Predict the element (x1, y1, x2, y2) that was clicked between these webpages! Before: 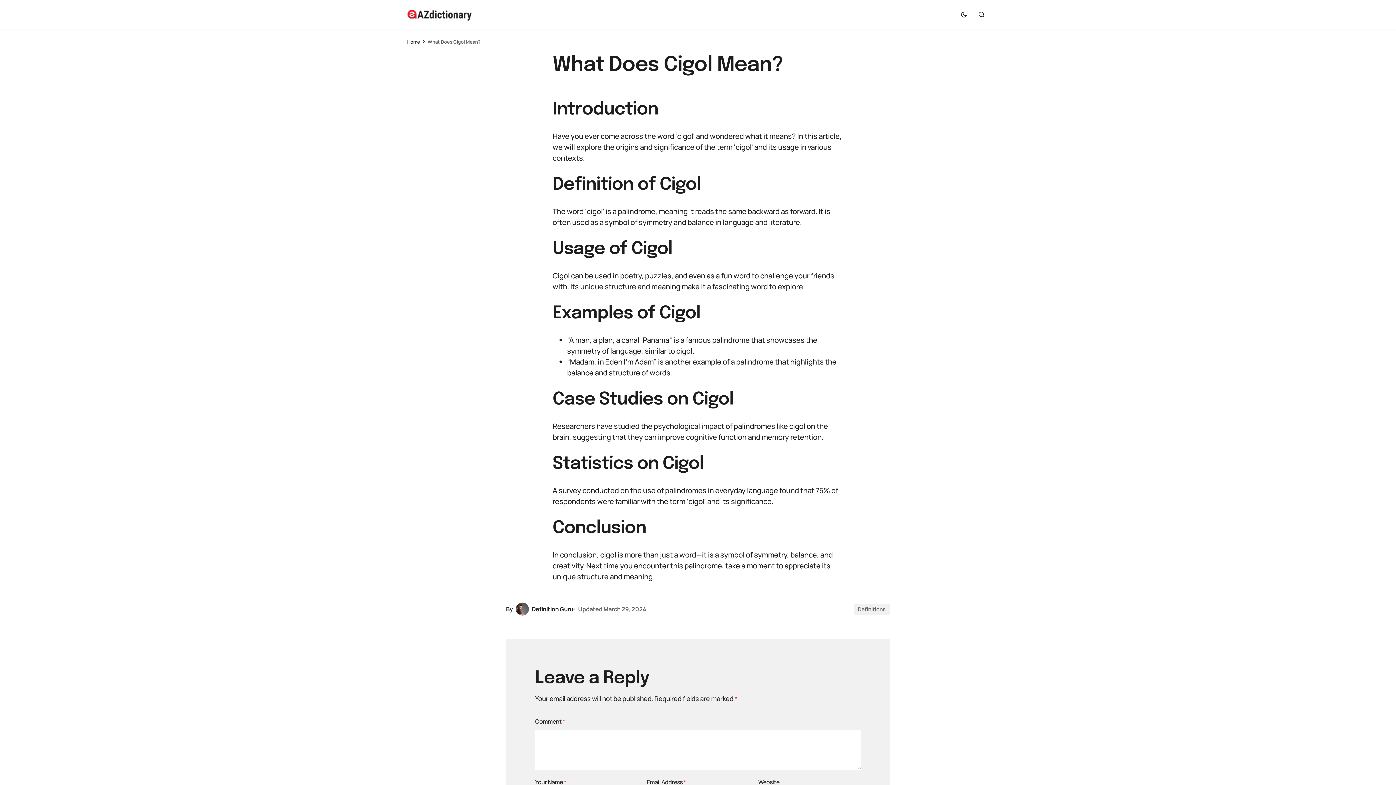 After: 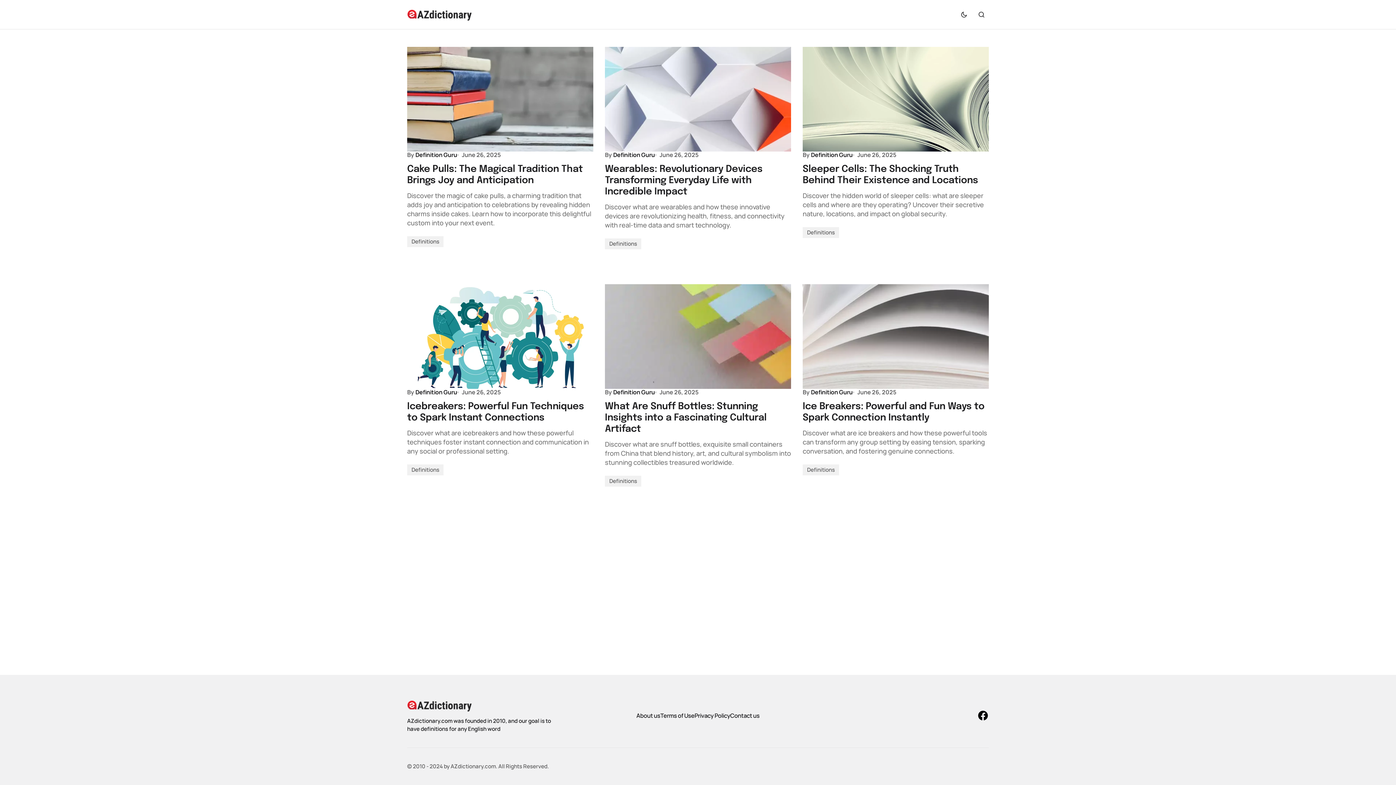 Action: bbox: (407, 38, 420, 45) label: Home